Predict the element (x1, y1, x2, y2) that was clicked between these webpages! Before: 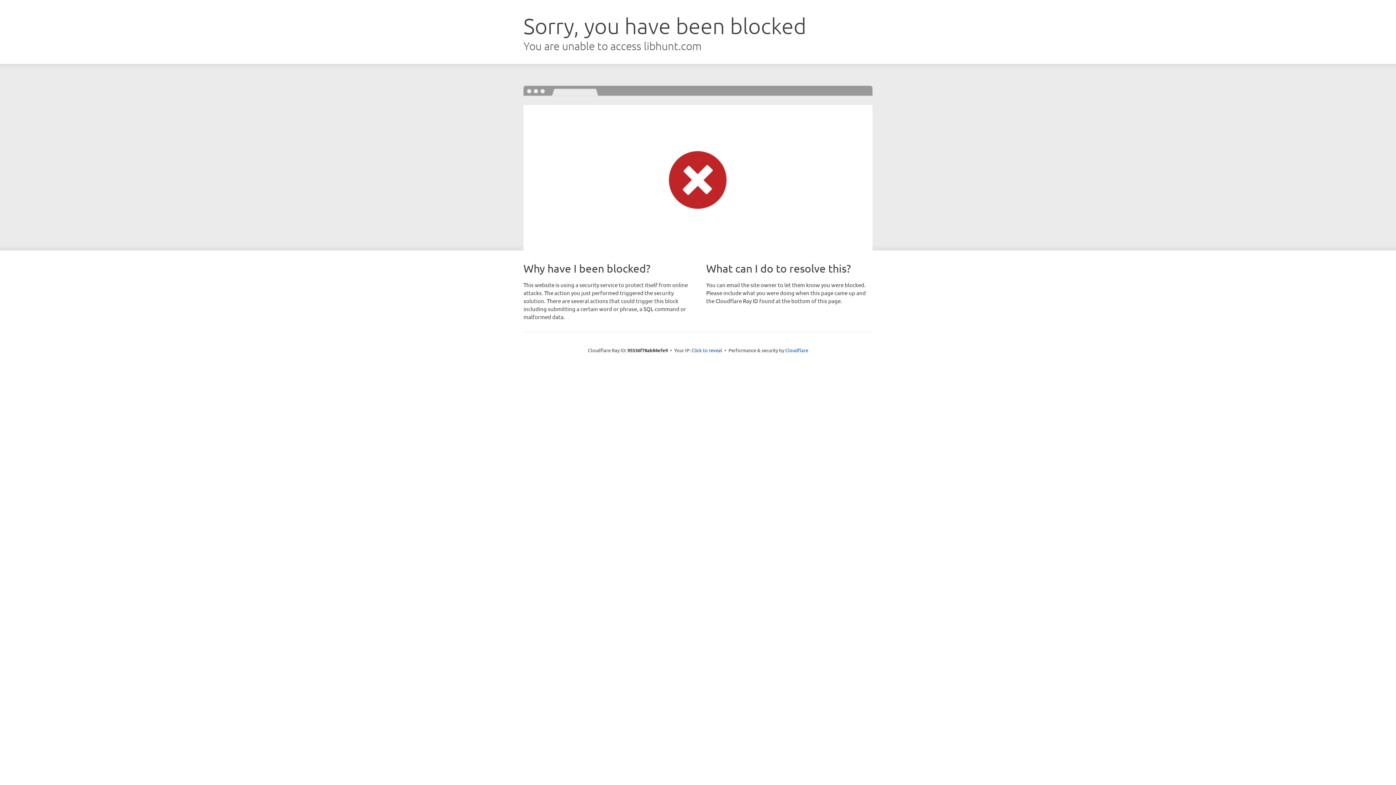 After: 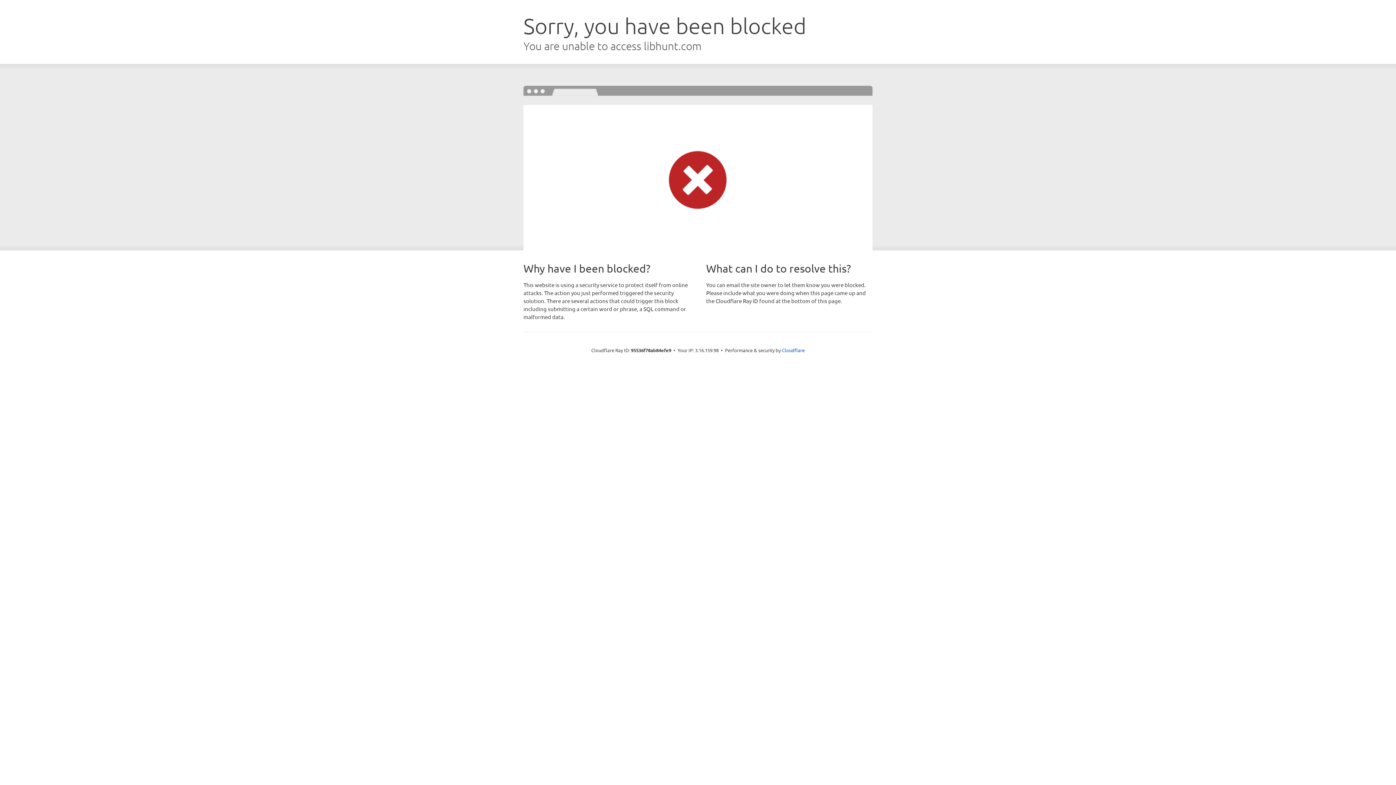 Action: label: Click to reveal bbox: (691, 346, 722, 353)